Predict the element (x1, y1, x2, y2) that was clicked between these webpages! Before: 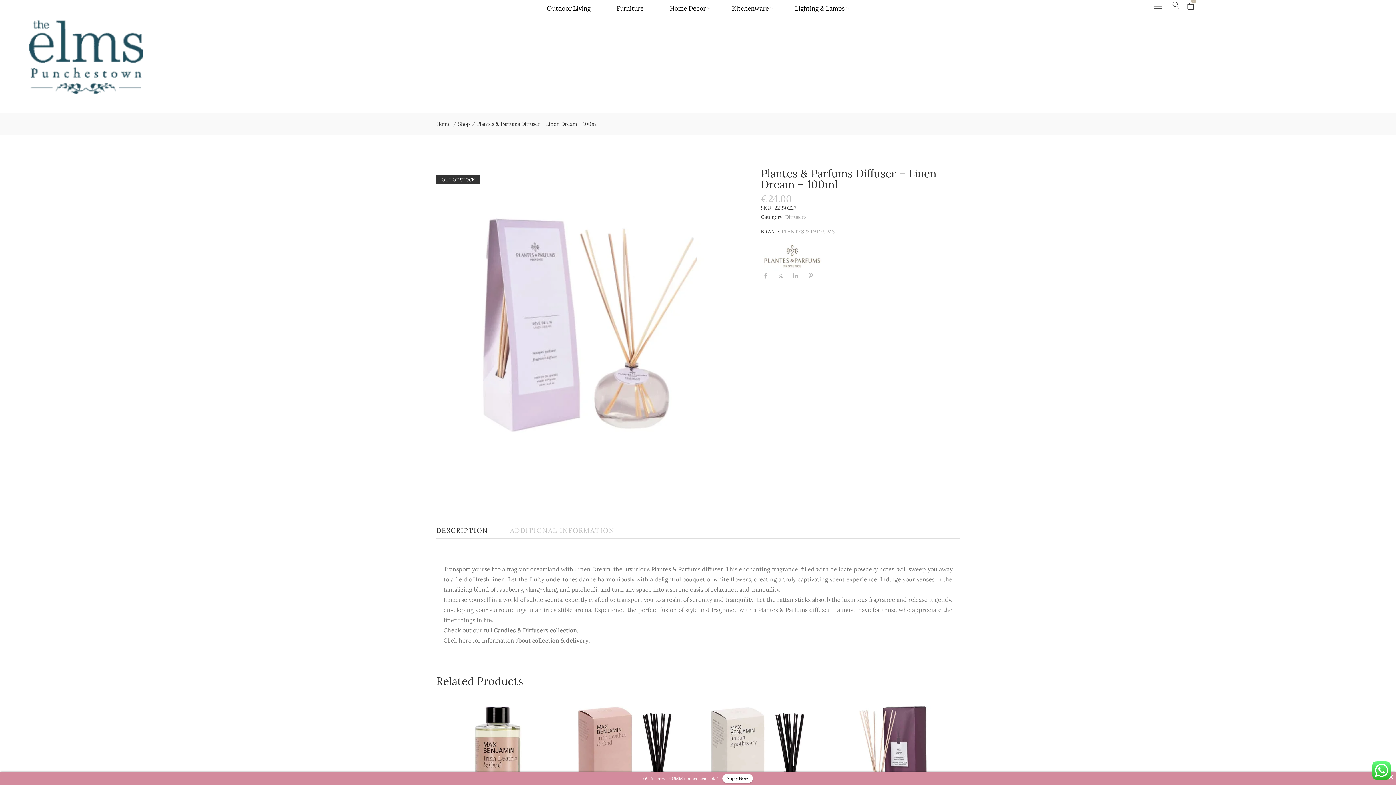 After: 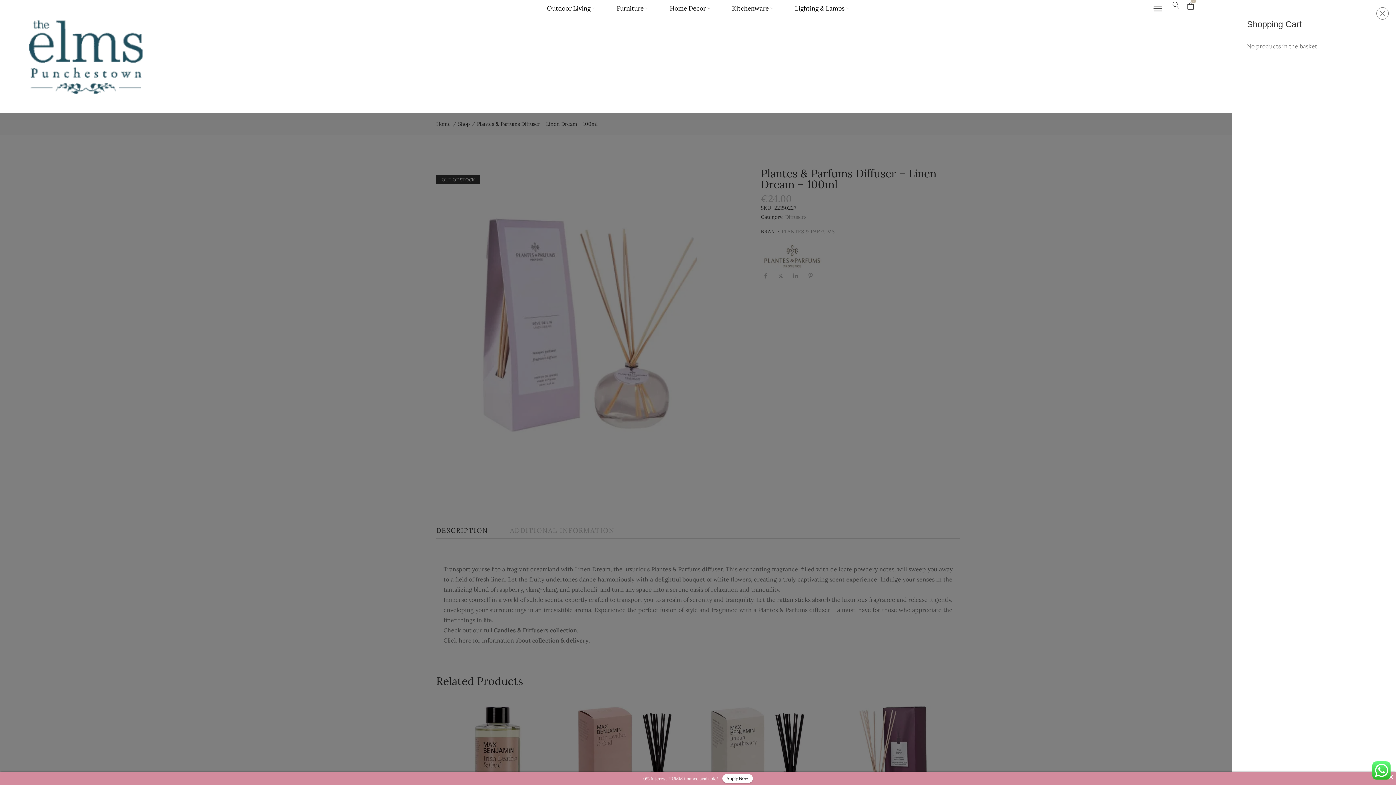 Action: label: 0 bbox: (1181, 1, 1199, 9)